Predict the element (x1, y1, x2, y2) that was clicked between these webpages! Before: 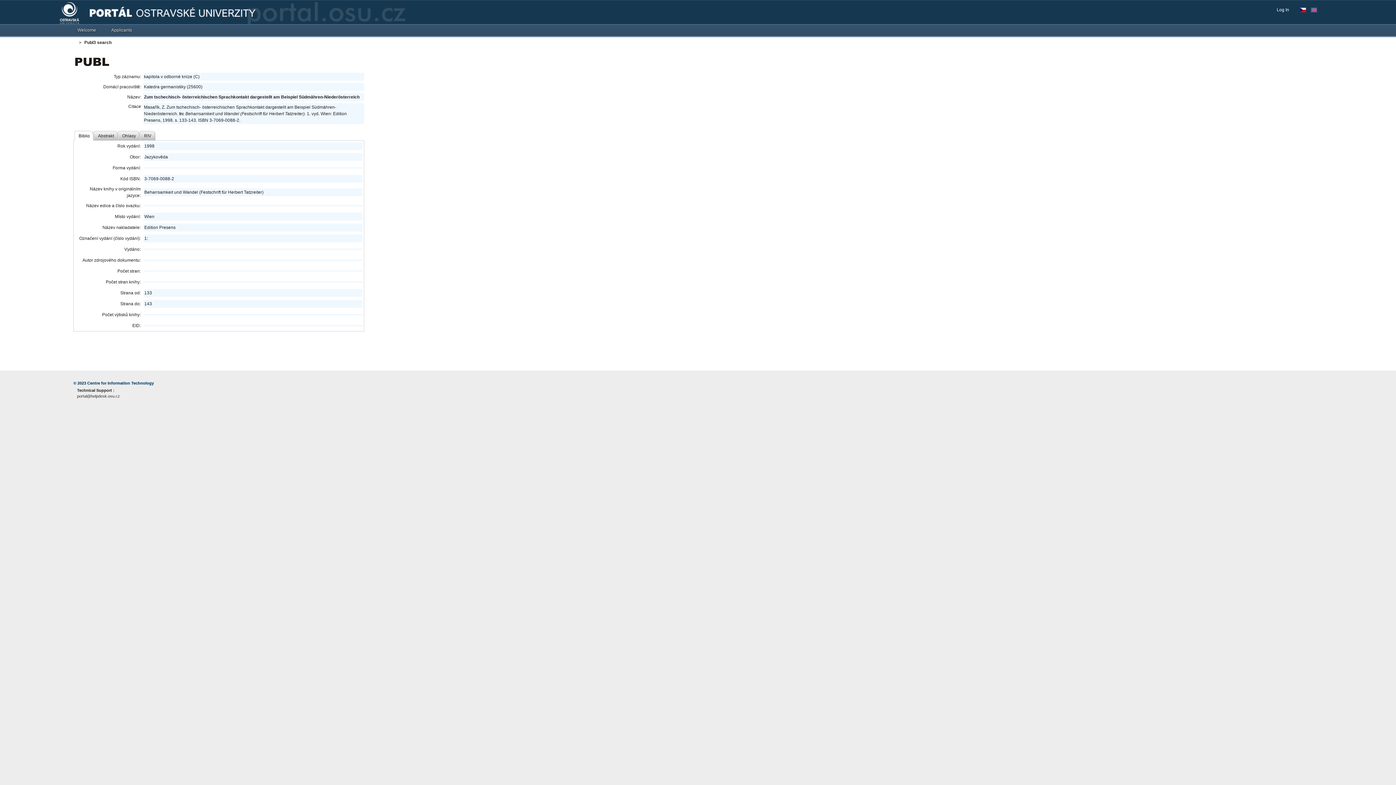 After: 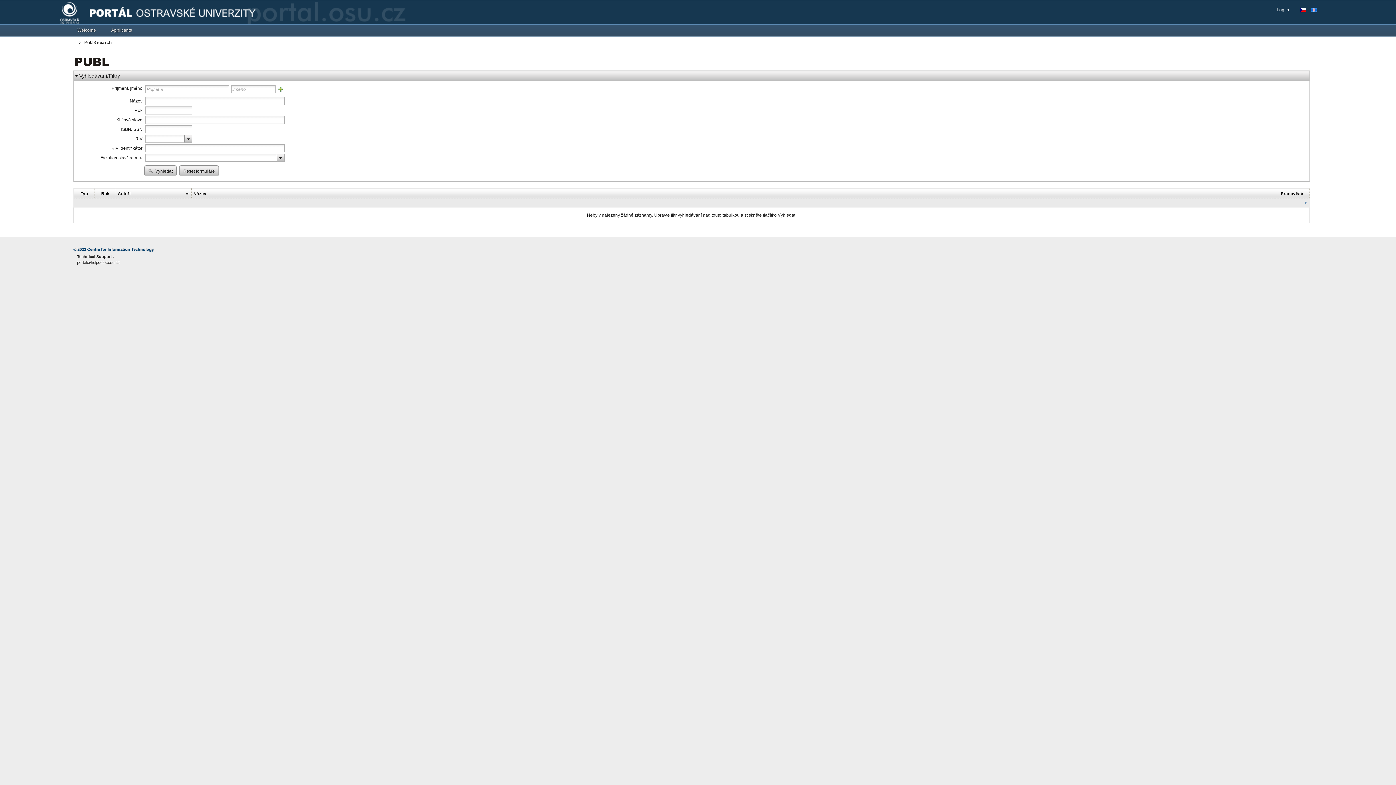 Action: bbox: (75, 59, 109, 64)